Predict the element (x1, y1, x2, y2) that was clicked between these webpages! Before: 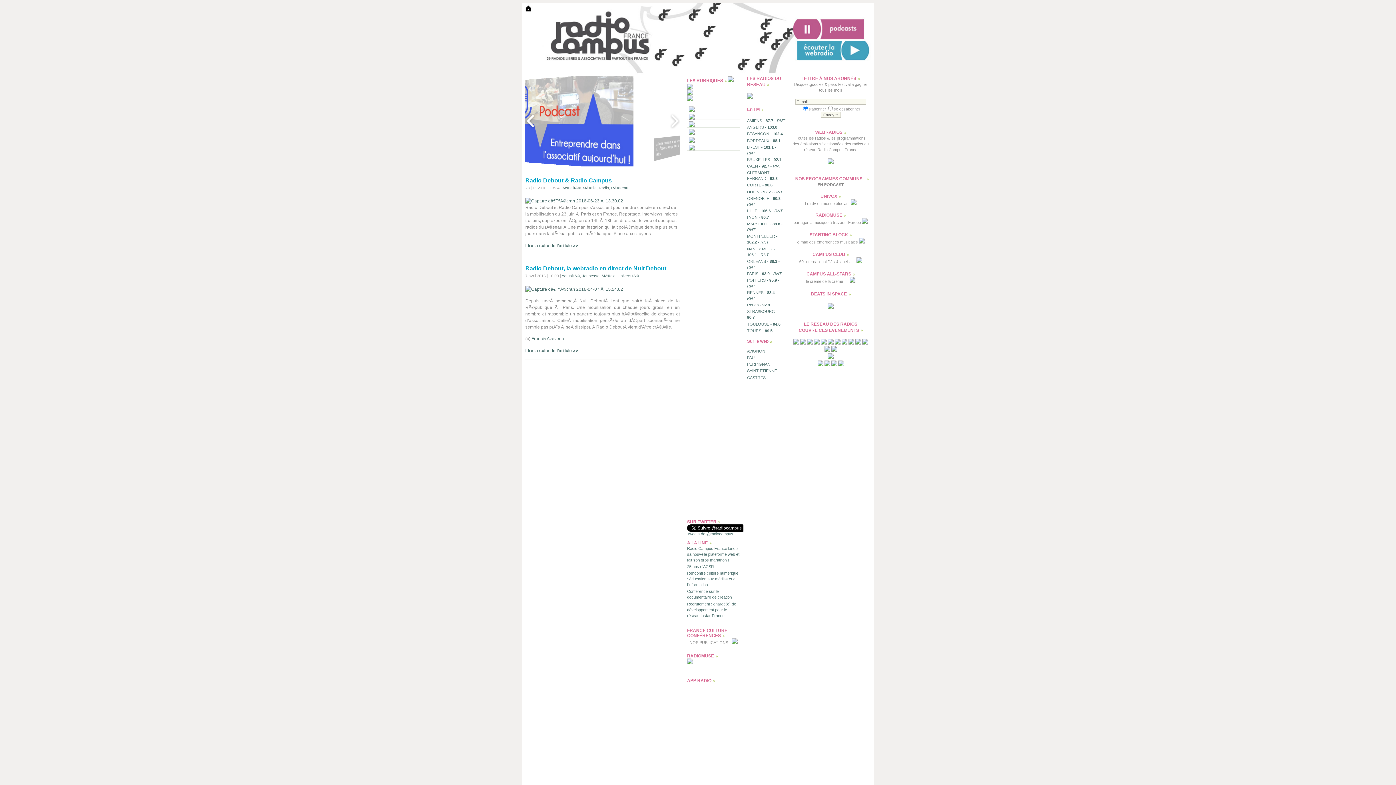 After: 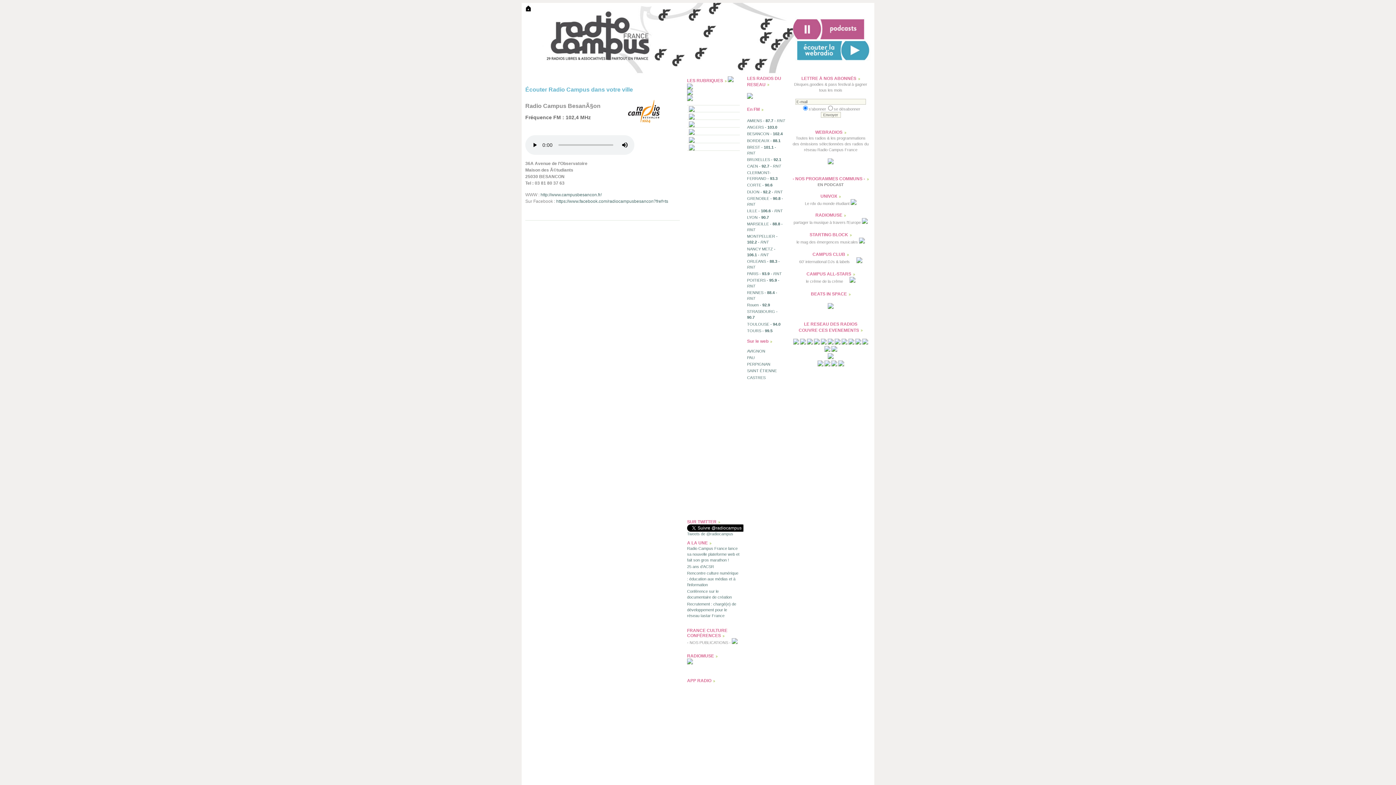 Action: label: BESANCON - 102.4 bbox: (747, 131, 782, 136)